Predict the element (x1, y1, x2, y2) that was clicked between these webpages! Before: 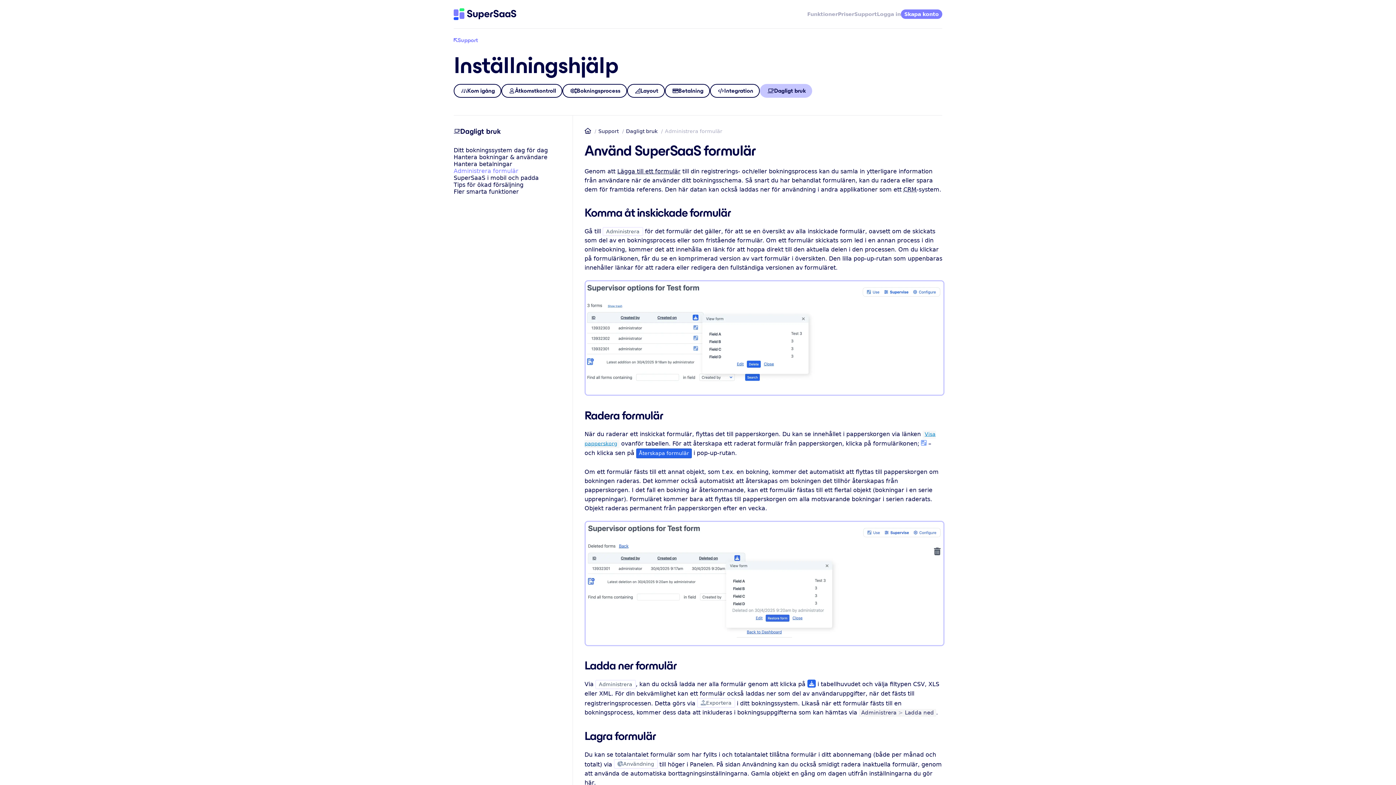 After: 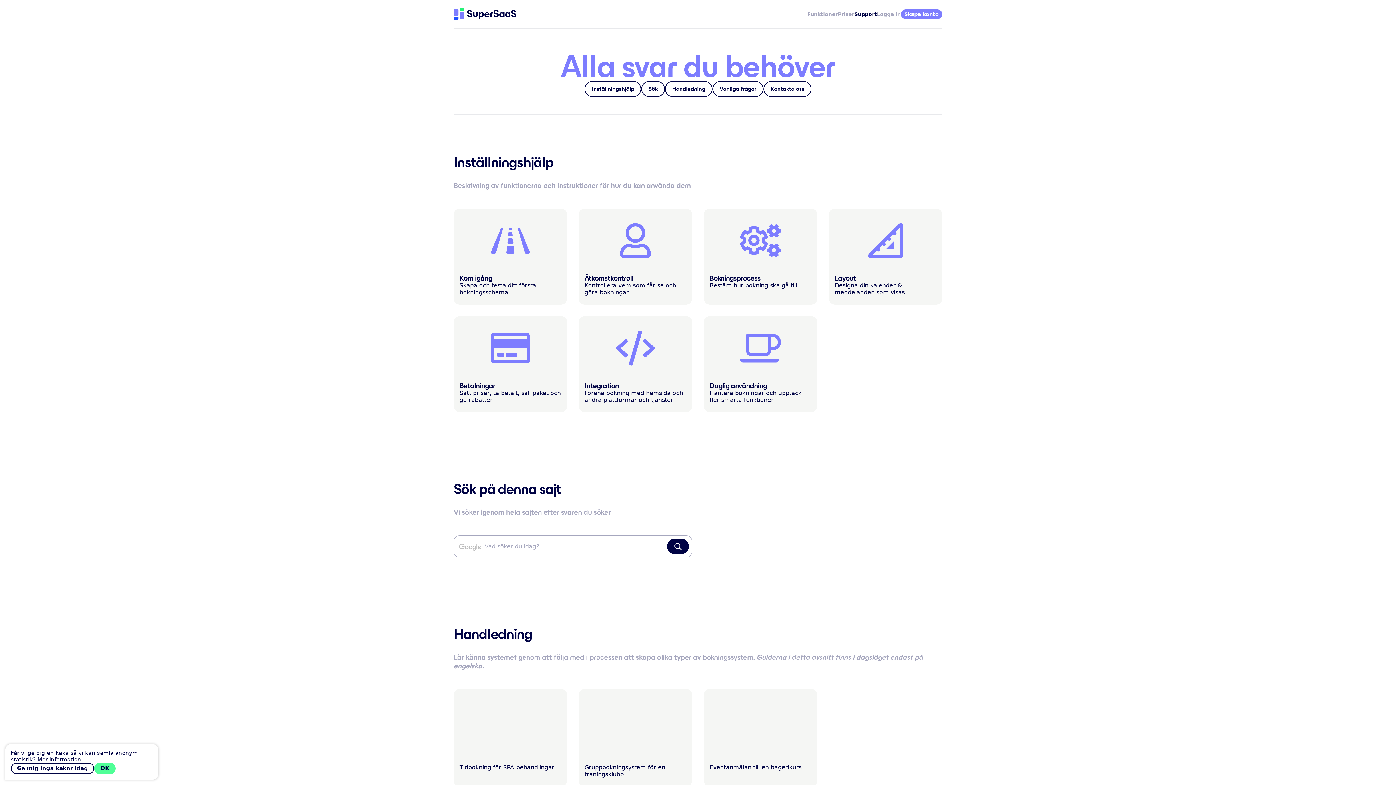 Action: label: Support bbox: (598, 128, 618, 134)